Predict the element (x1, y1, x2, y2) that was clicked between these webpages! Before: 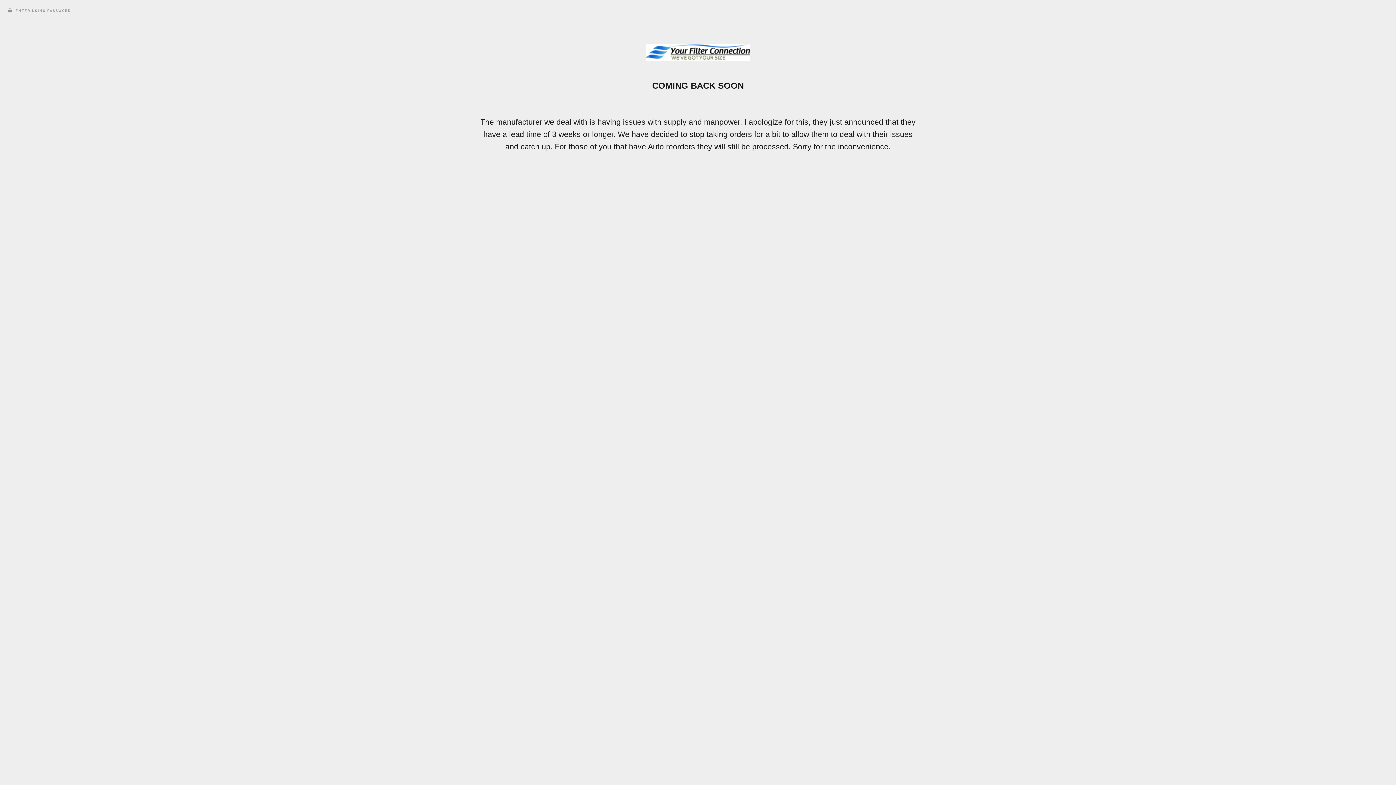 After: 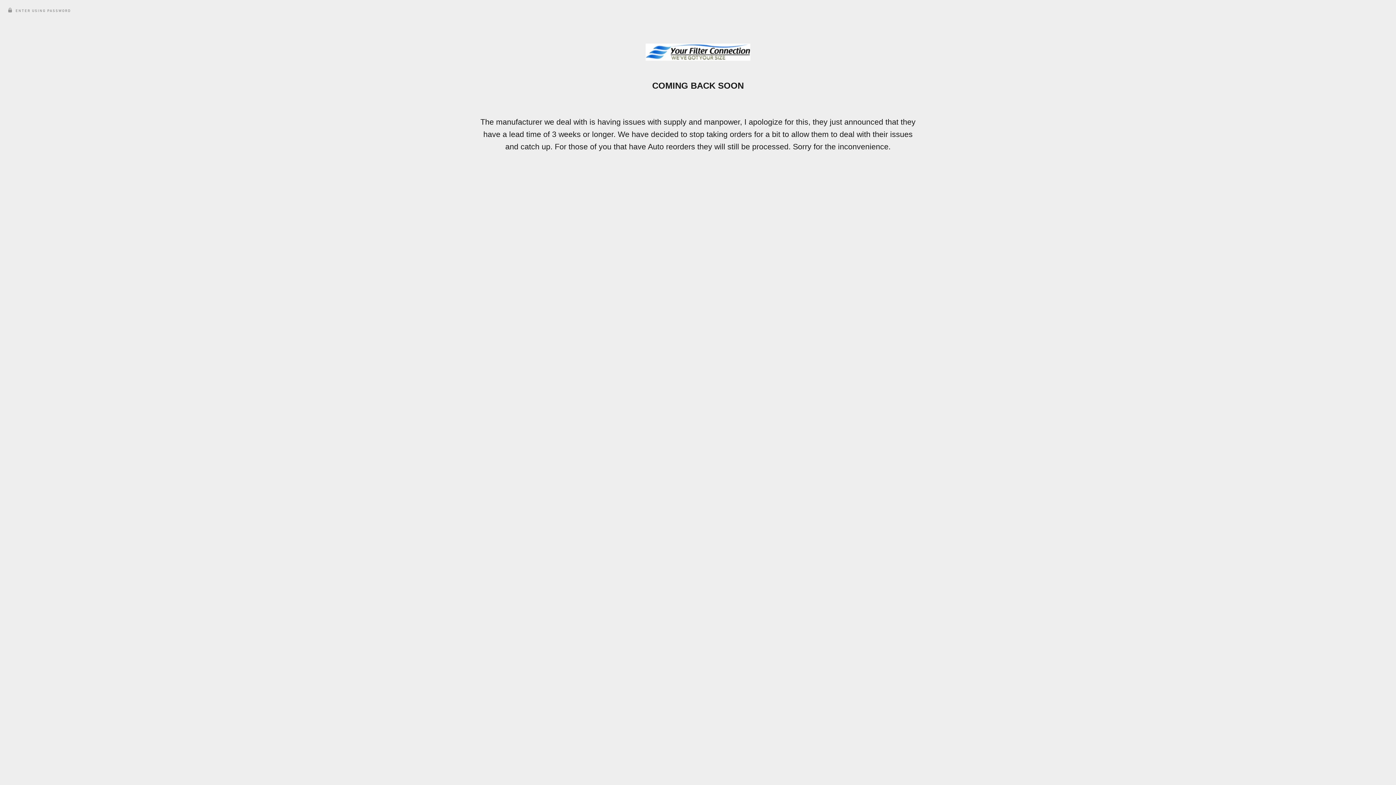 Action: bbox: (645, 57, 750, 61)